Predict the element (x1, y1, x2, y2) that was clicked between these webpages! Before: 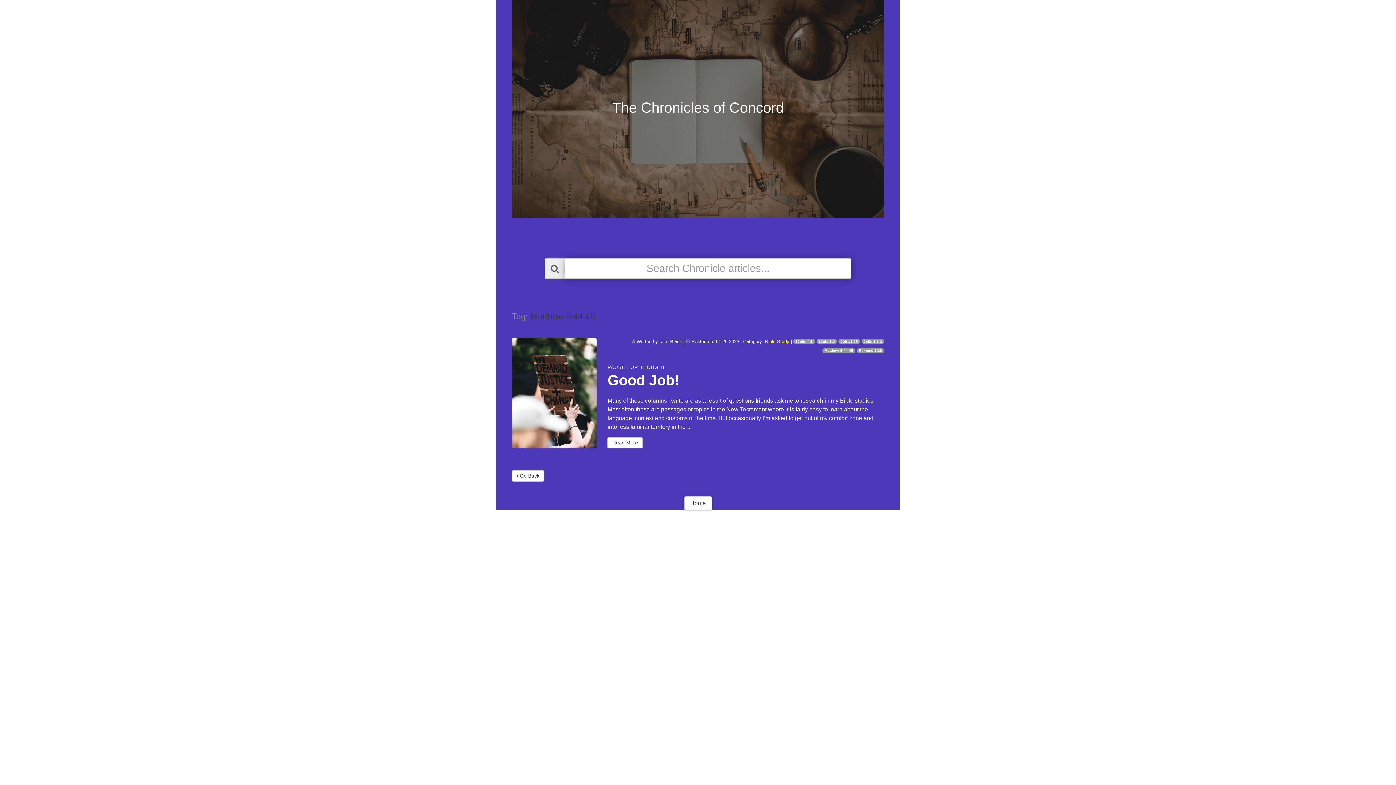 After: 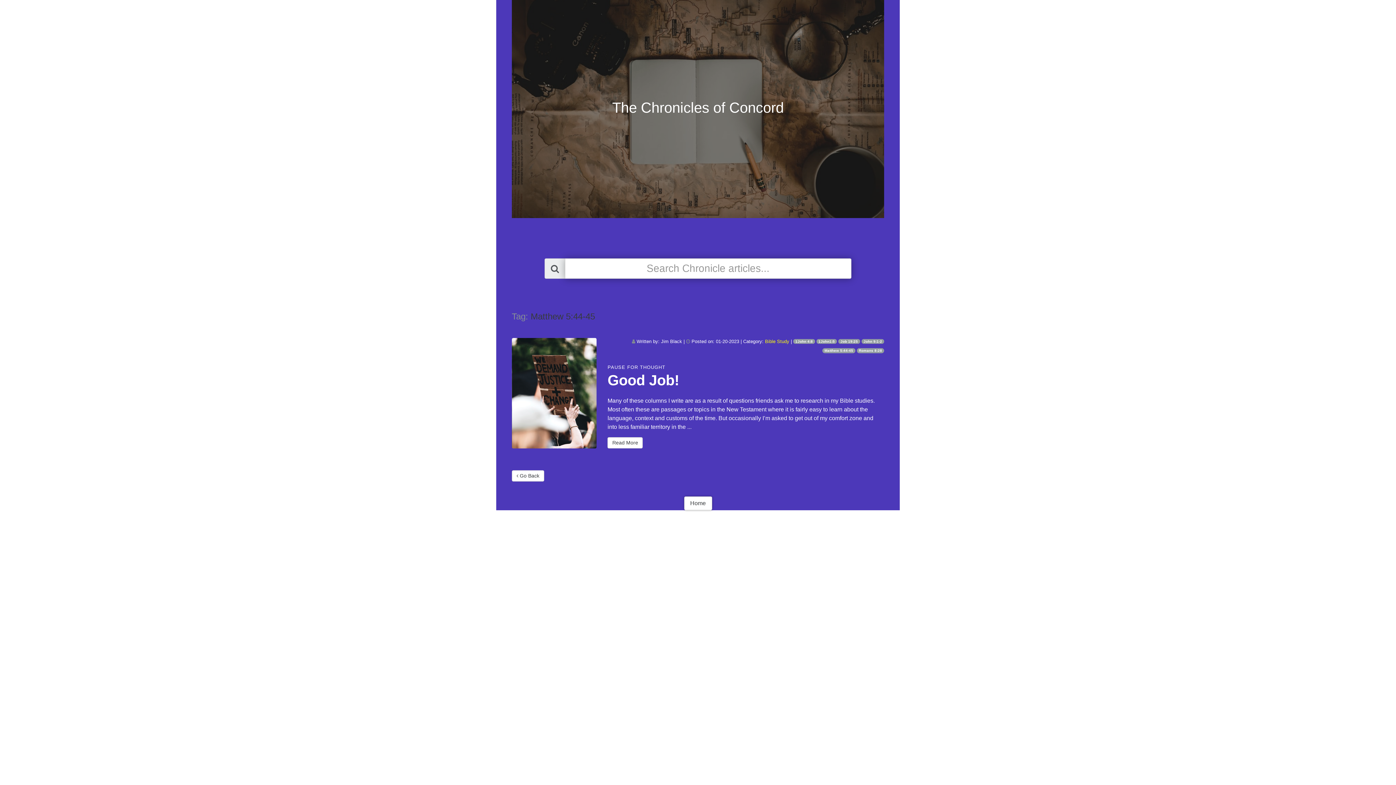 Action: bbox: (822, 348, 855, 353) label: Matthew 5:44-45